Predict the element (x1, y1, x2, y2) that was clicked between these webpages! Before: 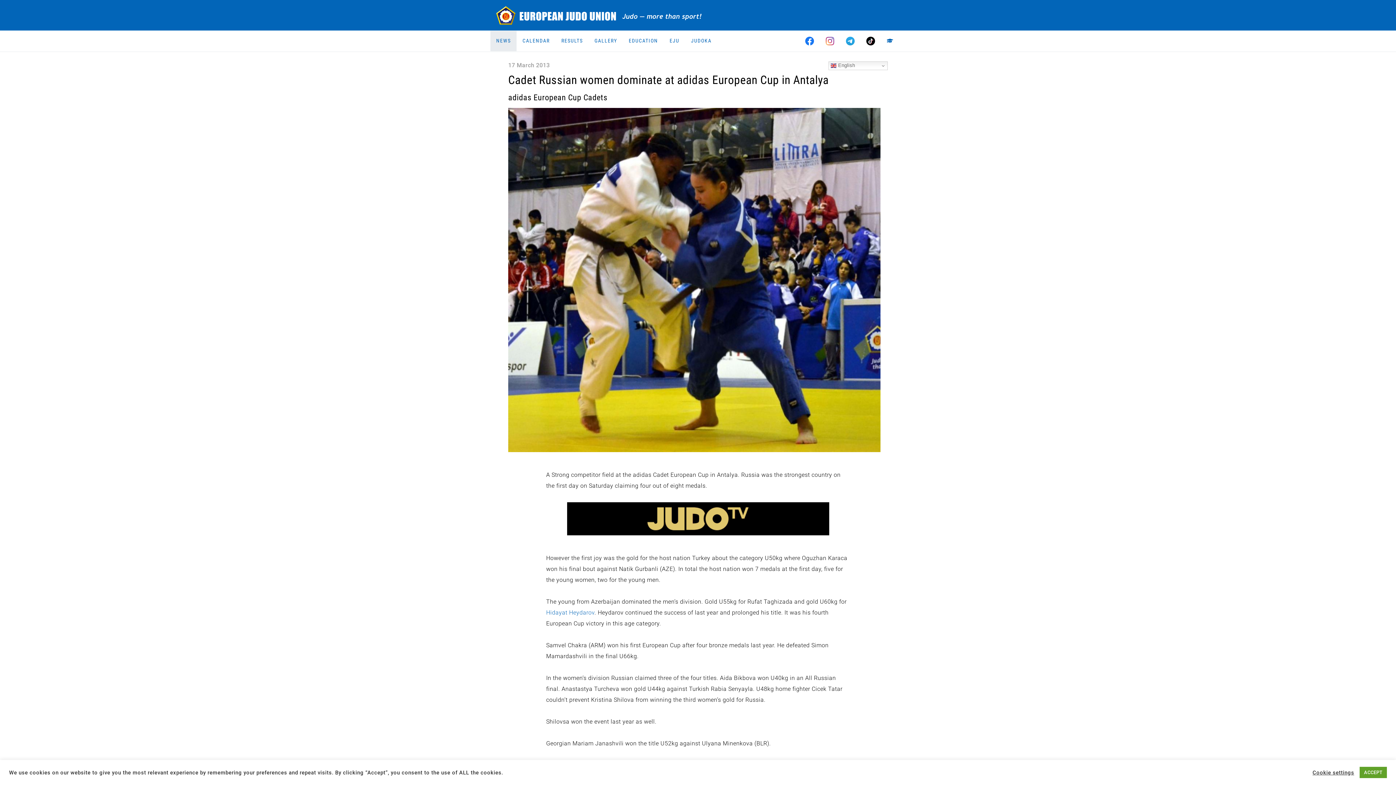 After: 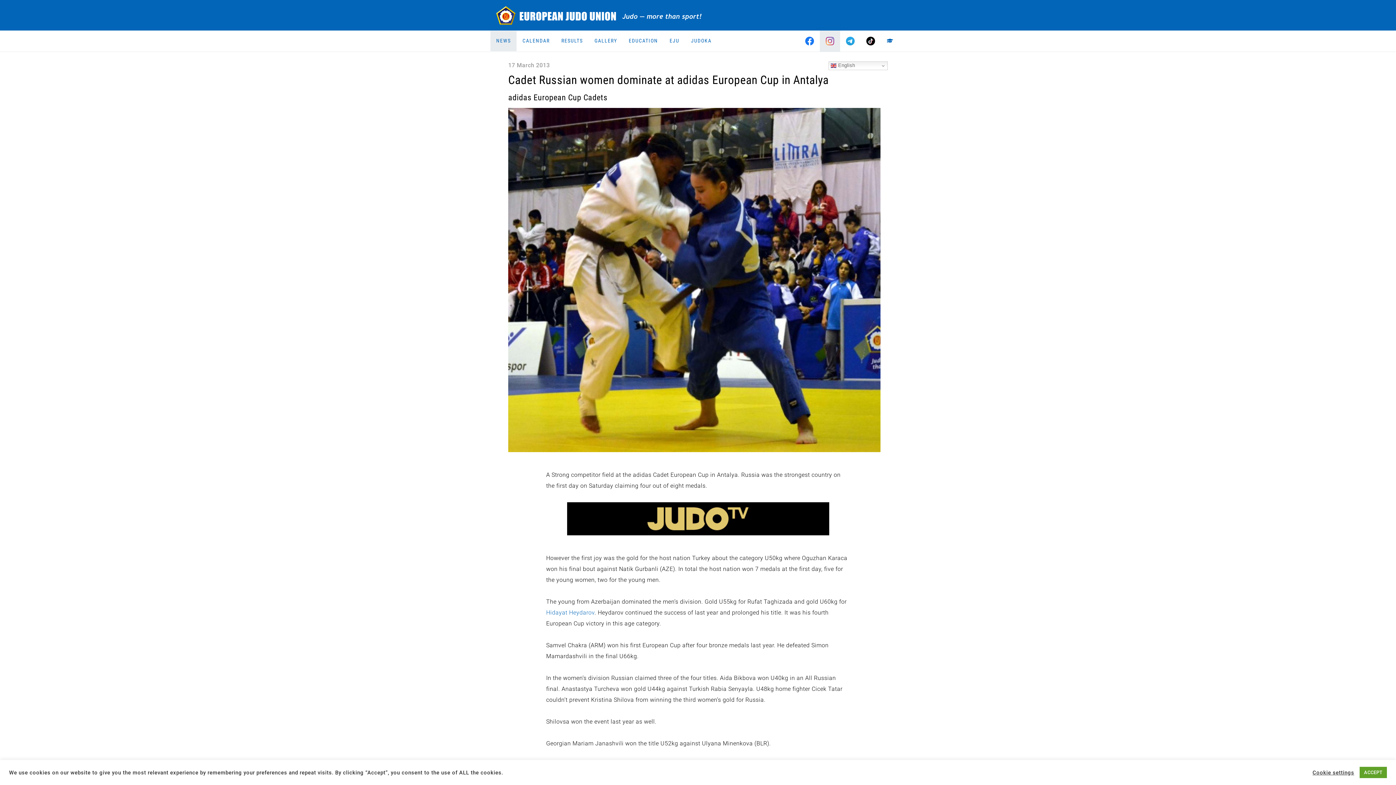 Action: bbox: (820, 30, 840, 51)